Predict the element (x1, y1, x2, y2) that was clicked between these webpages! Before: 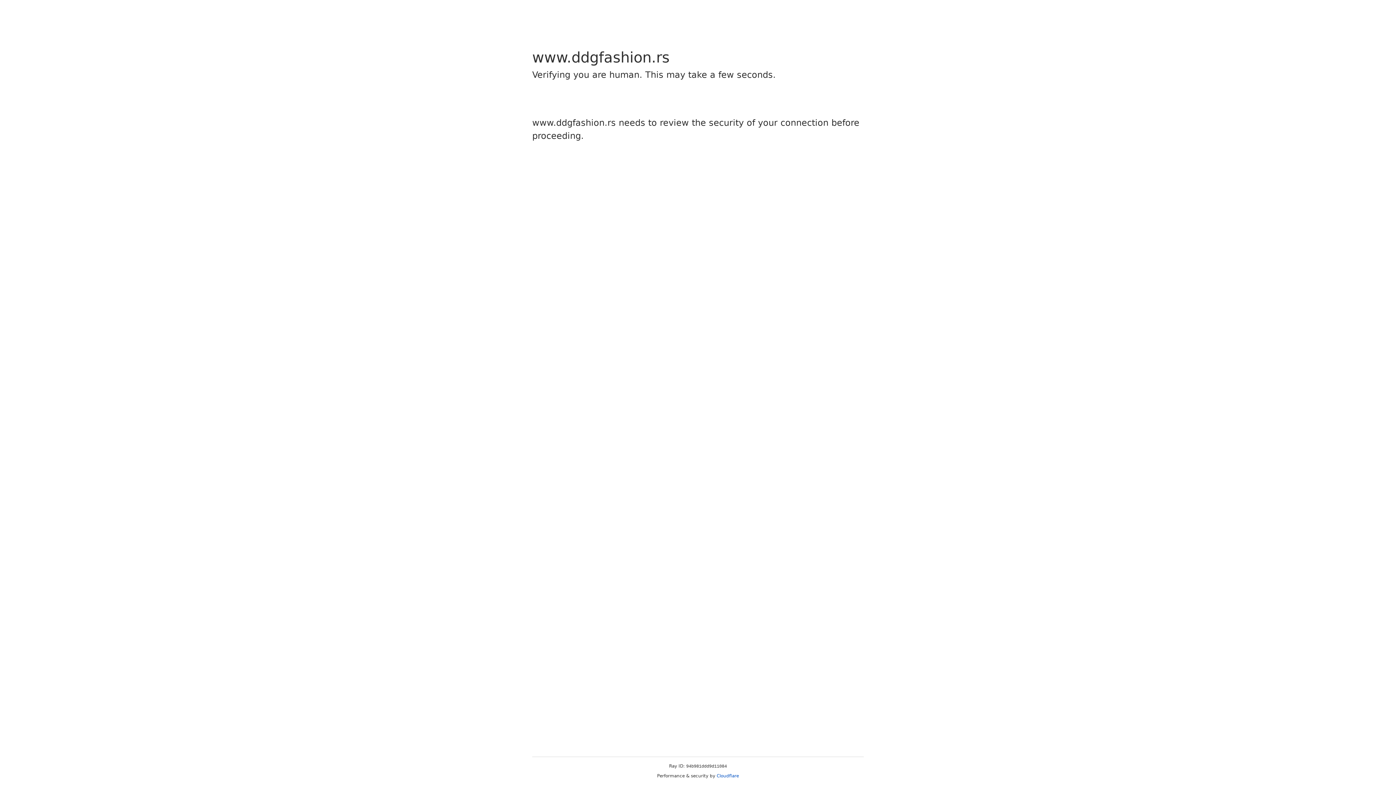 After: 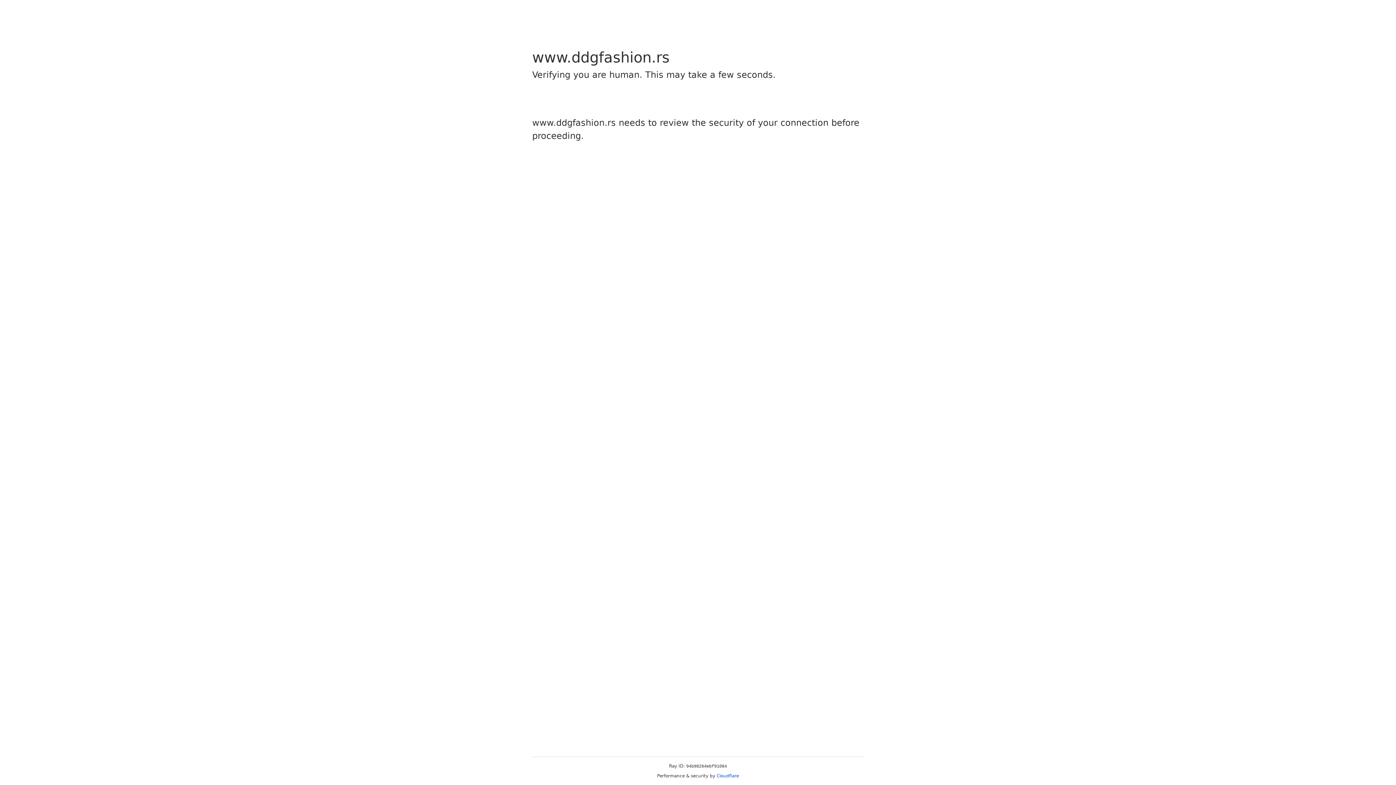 Action: label: Cloudflare bbox: (716, 773, 739, 778)